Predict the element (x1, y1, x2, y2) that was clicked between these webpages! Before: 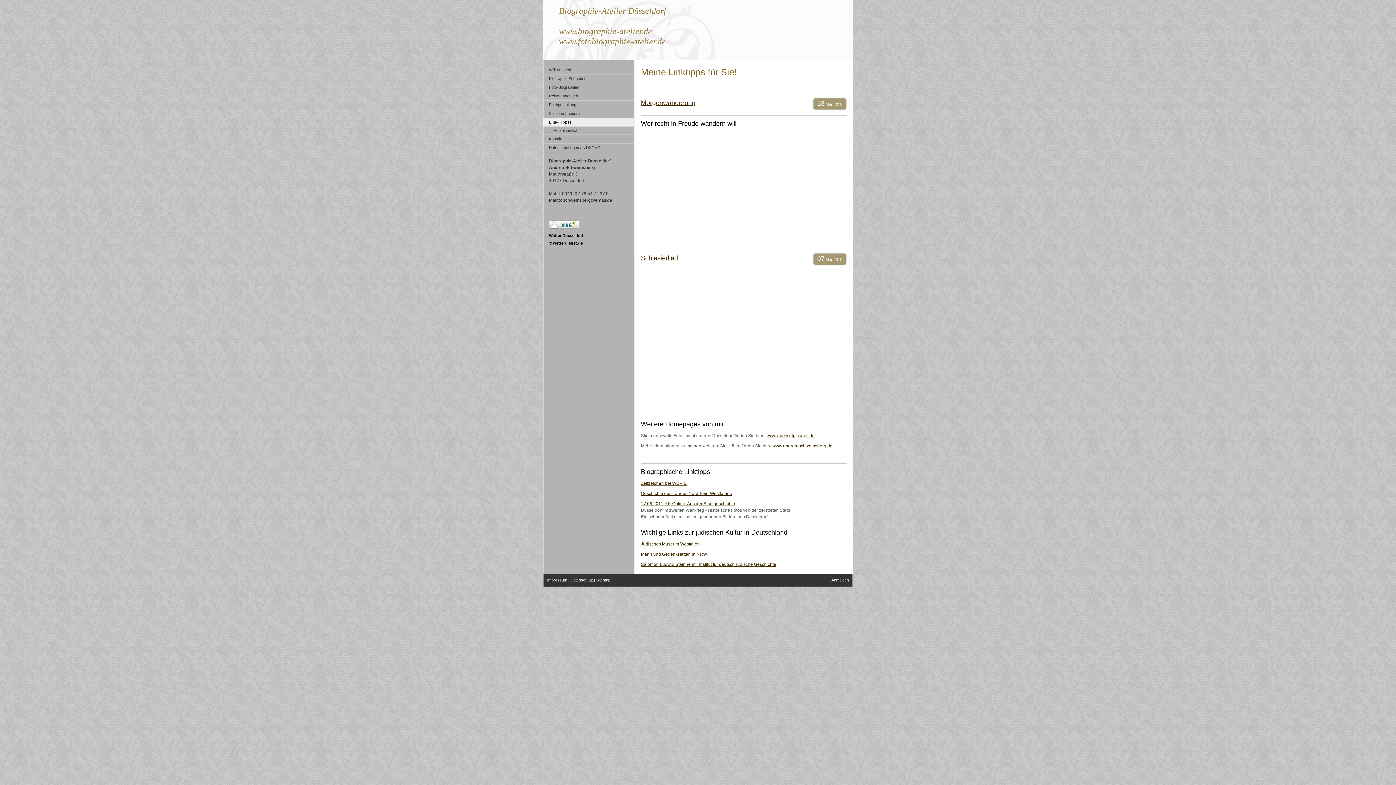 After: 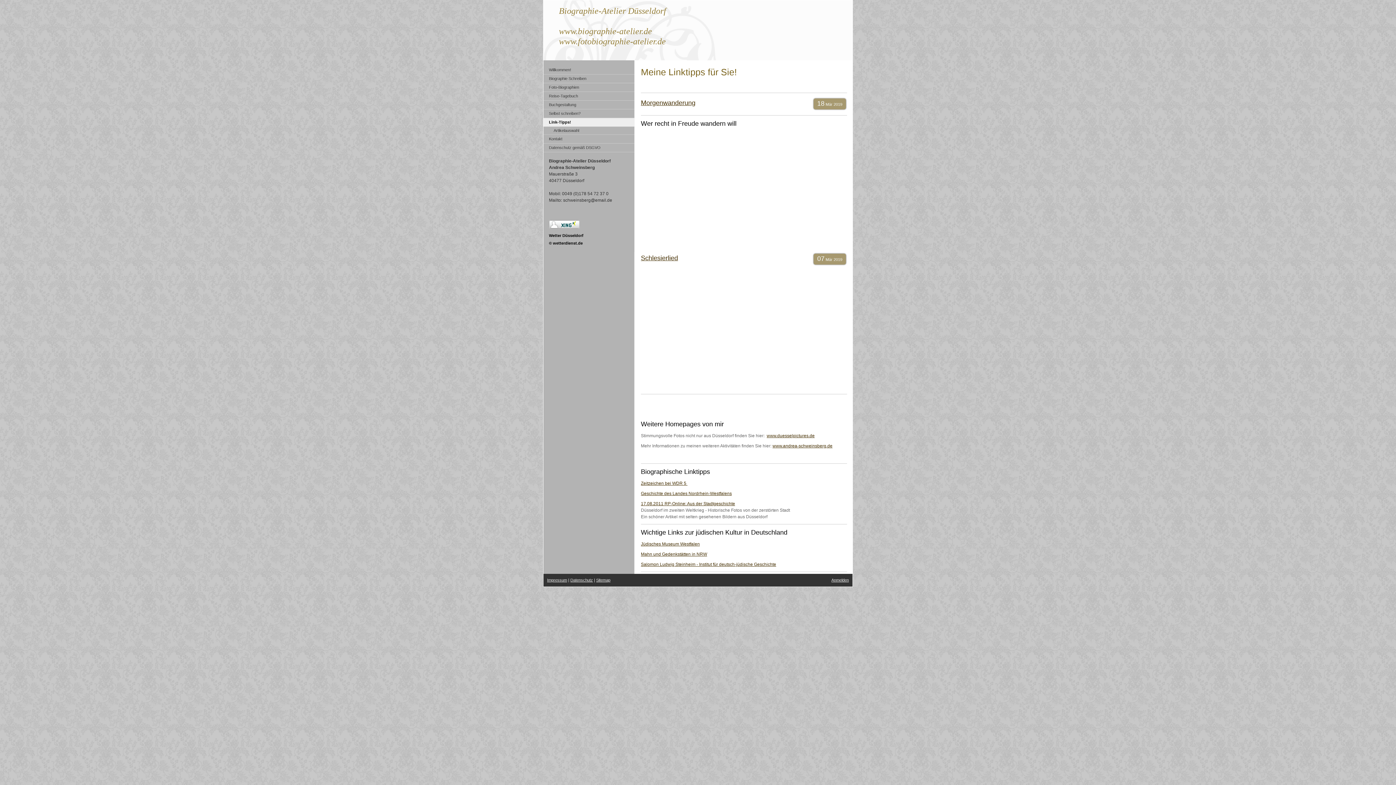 Action: bbox: (543, 118, 634, 126) label: Link-Tipps!